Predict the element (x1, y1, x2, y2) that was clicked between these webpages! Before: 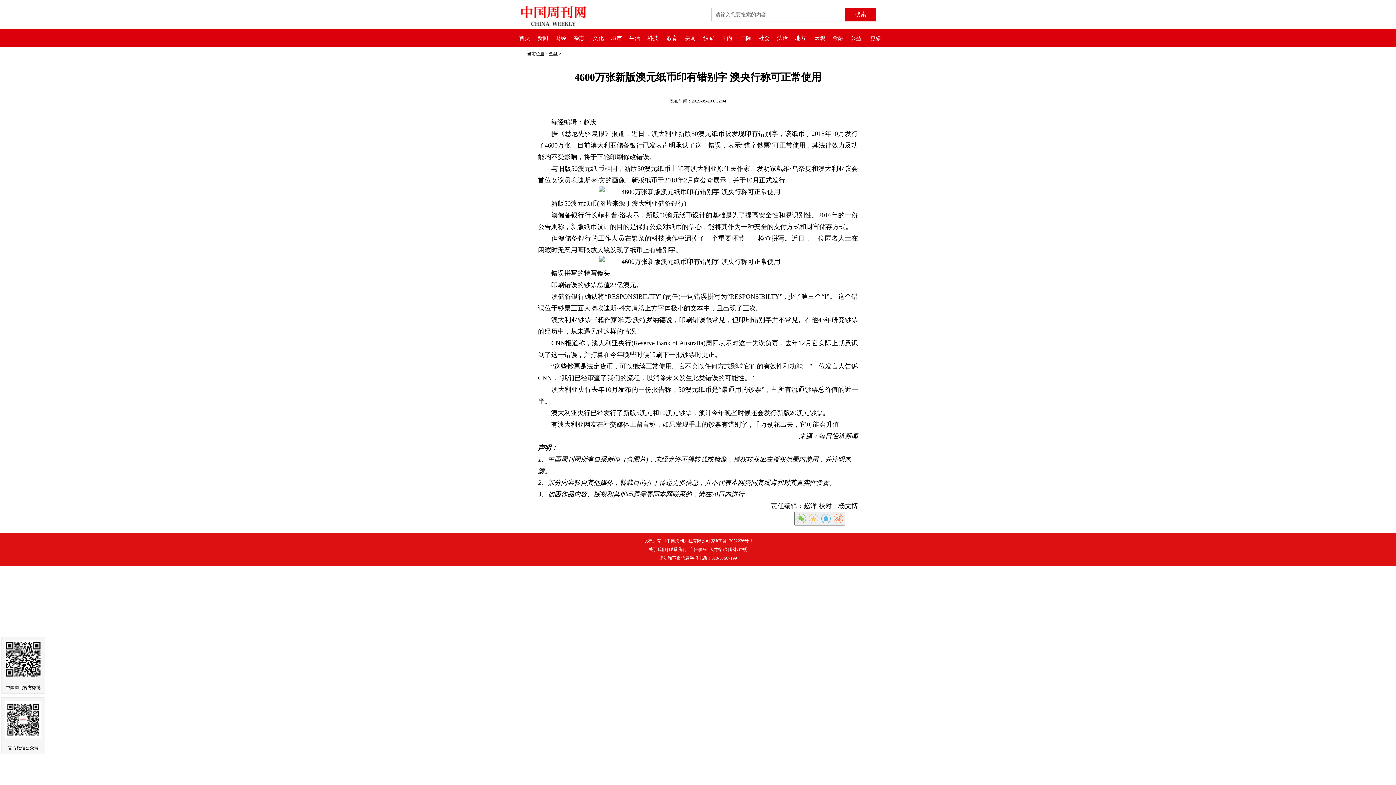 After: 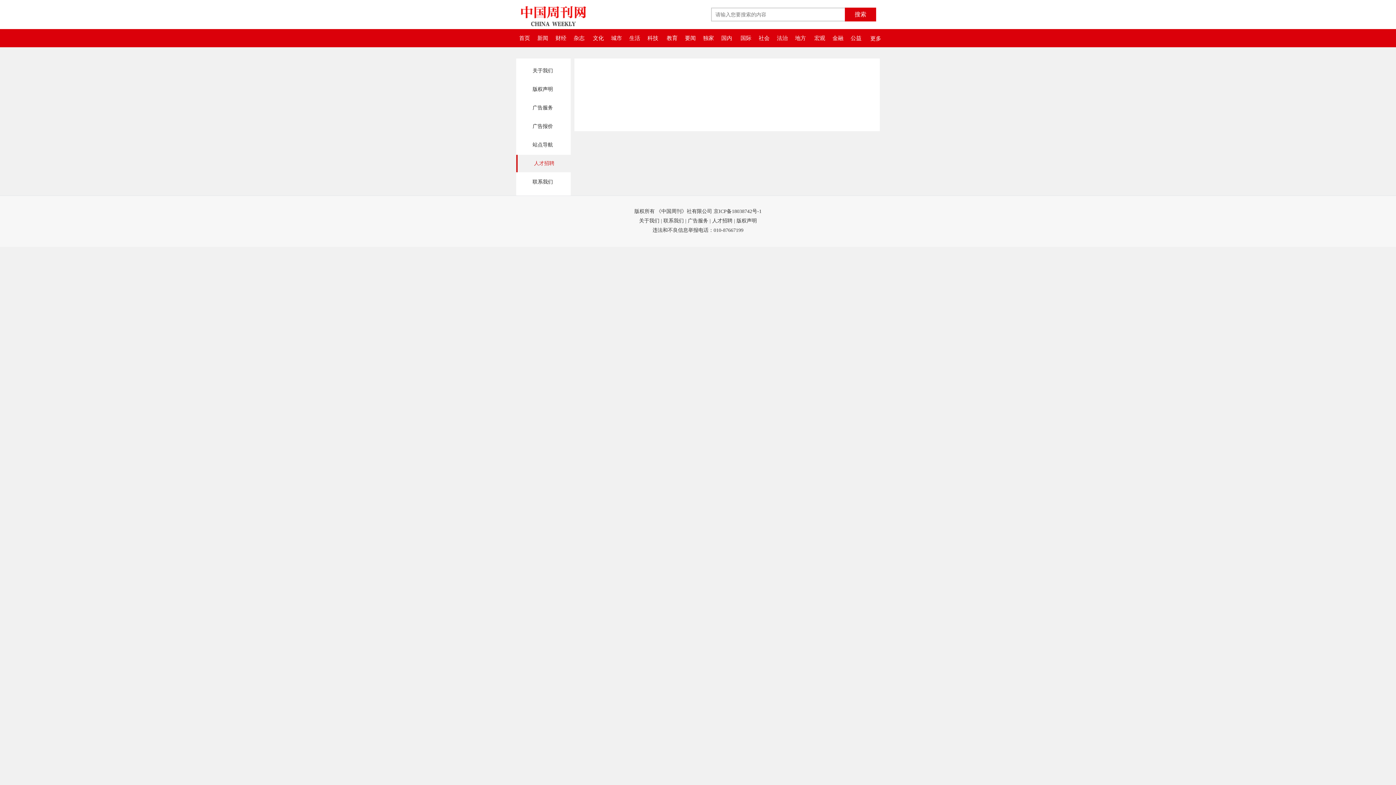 Action: label: 人才招聘 bbox: (709, 547, 727, 552)